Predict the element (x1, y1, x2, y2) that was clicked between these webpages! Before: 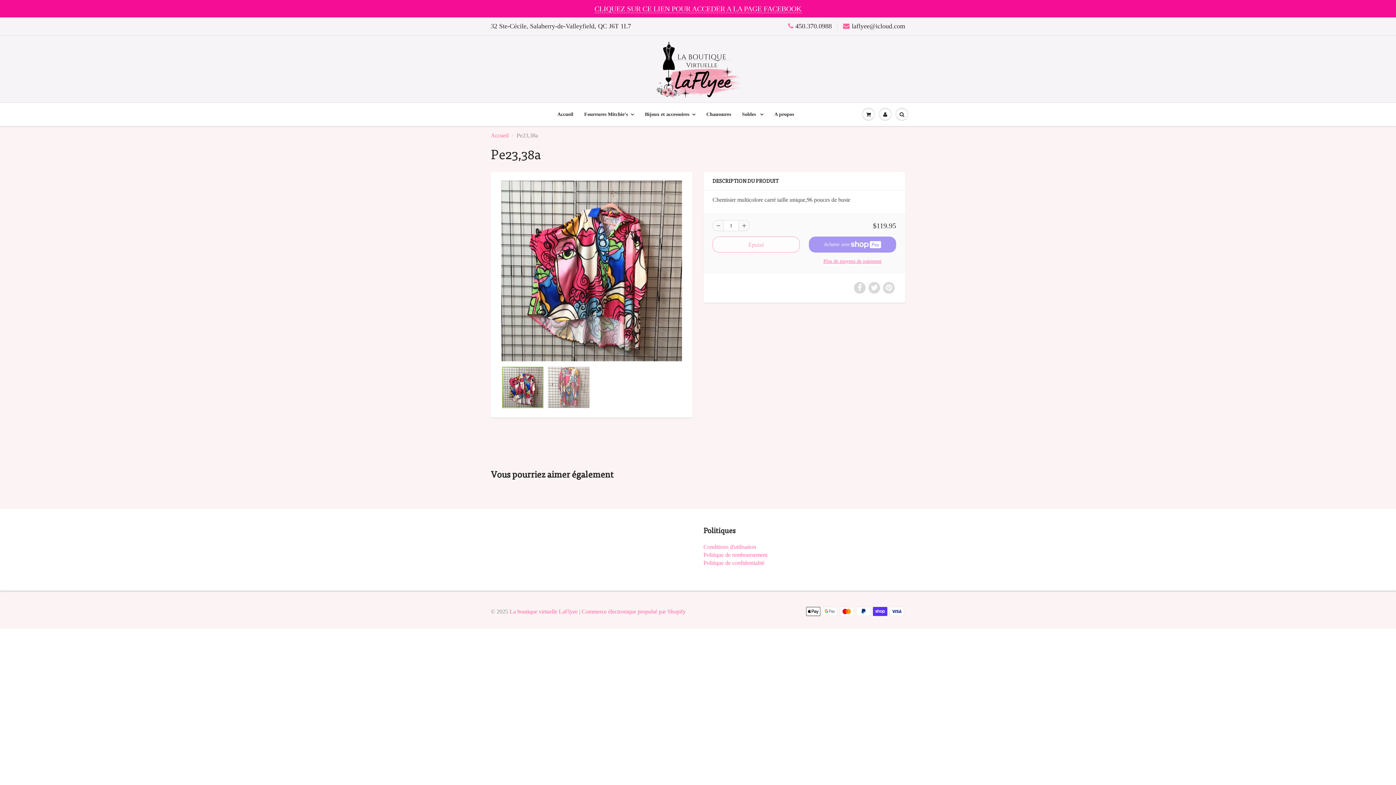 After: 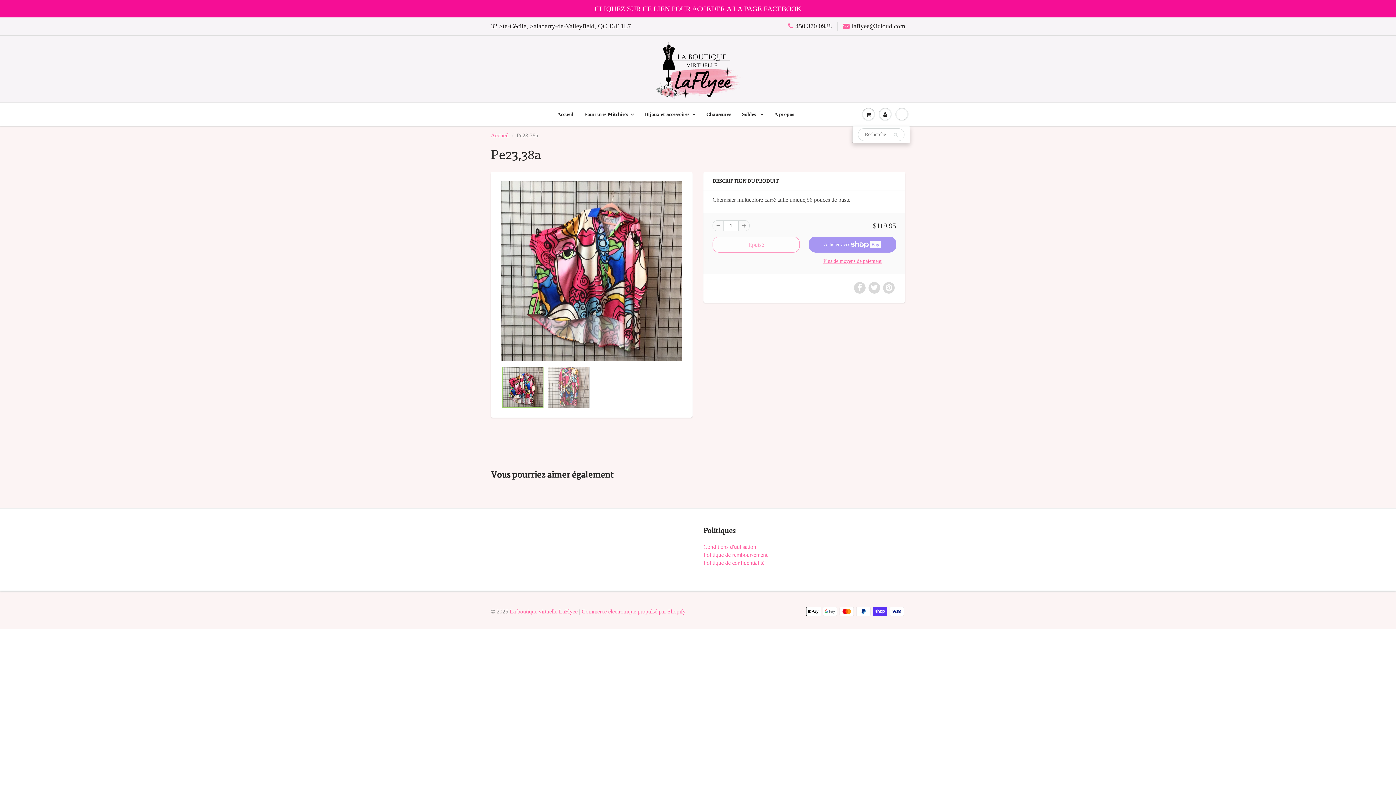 Action: bbox: (893, 103, 910, 125)